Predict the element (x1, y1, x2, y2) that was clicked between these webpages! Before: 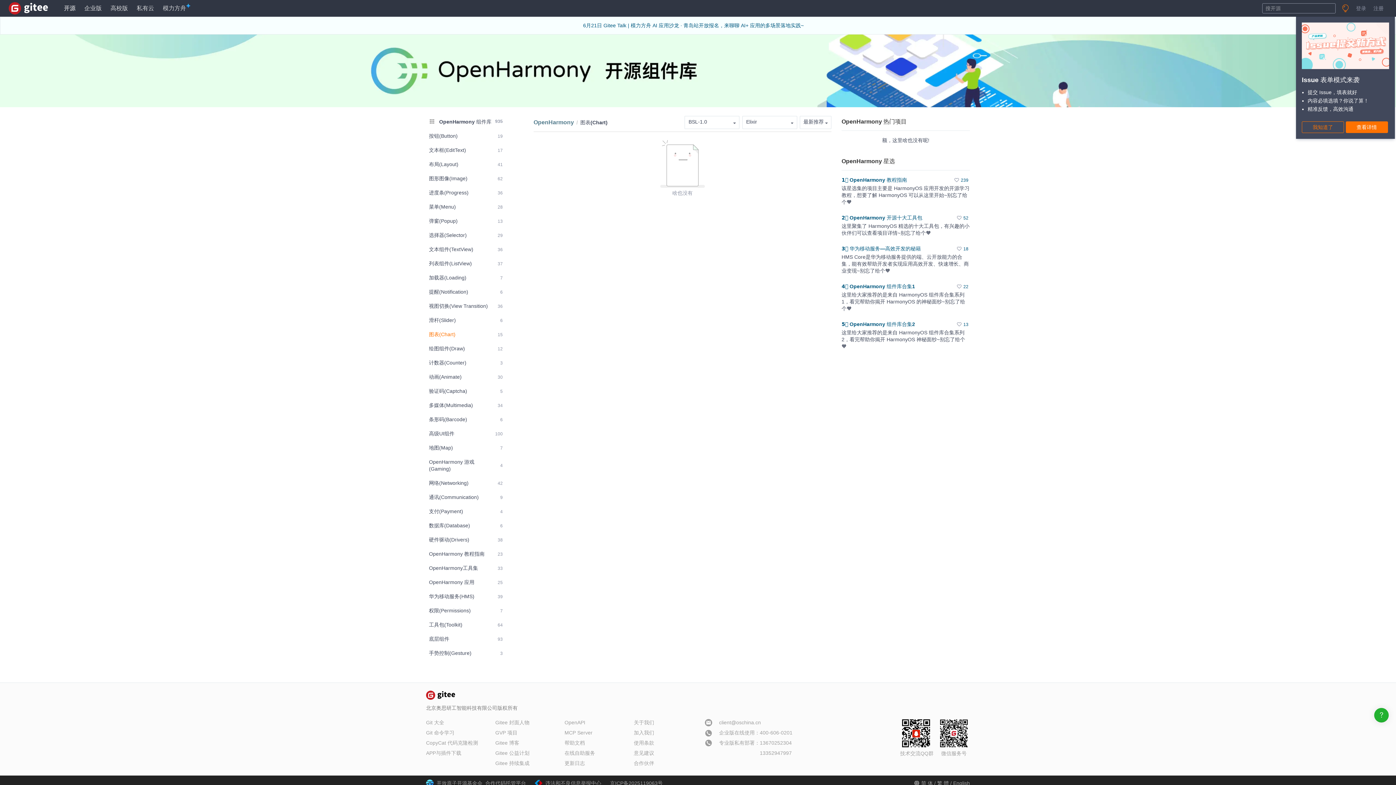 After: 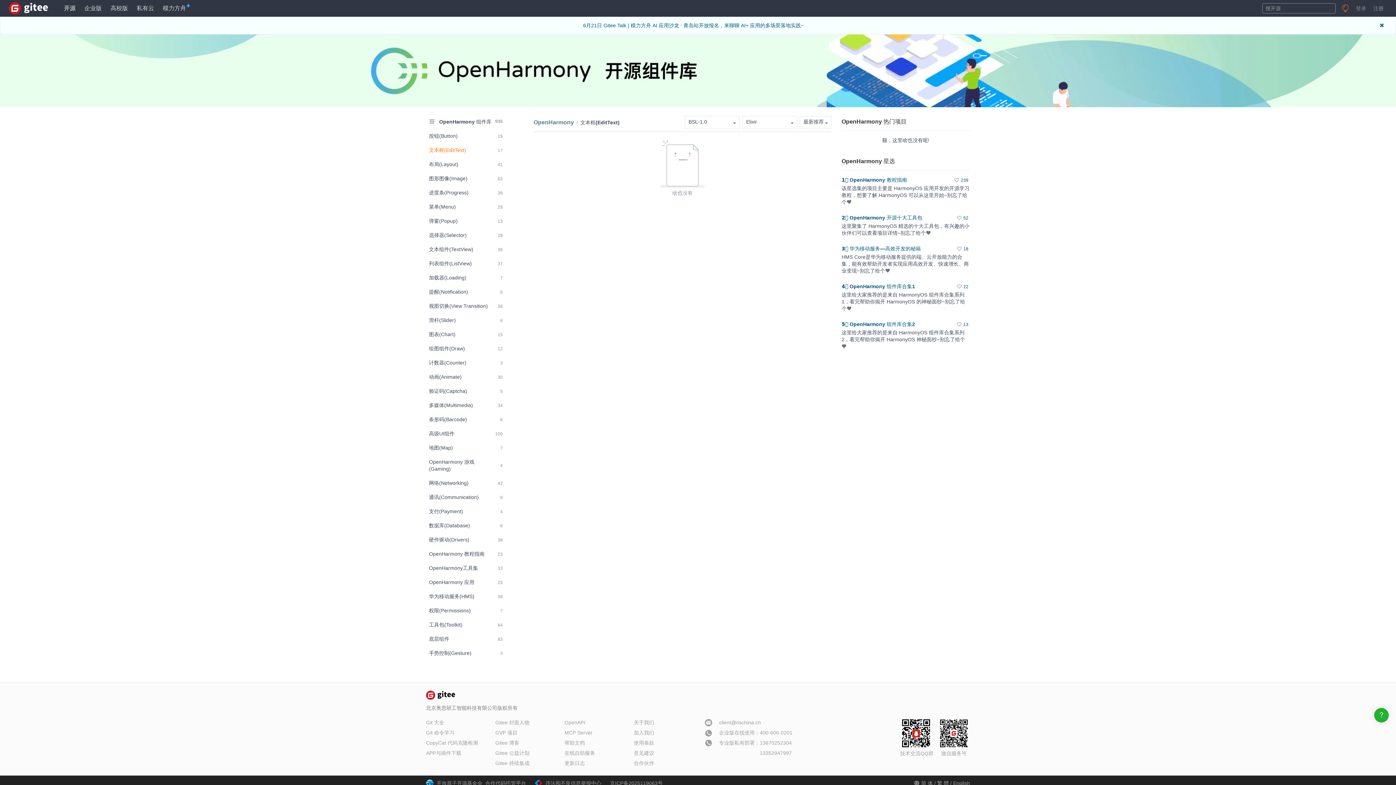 Action: bbox: (426, 144, 505, 156) label: 文本框(EditText)
17